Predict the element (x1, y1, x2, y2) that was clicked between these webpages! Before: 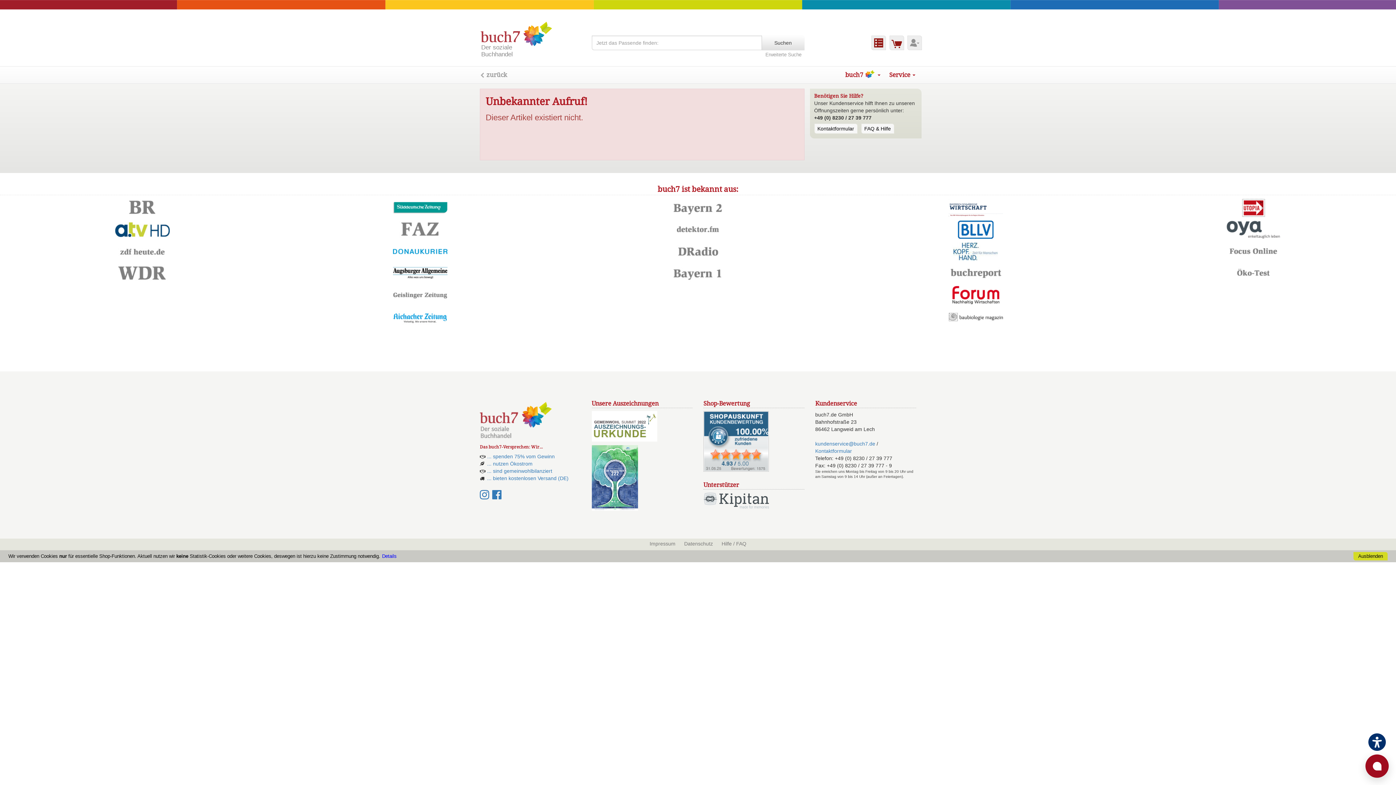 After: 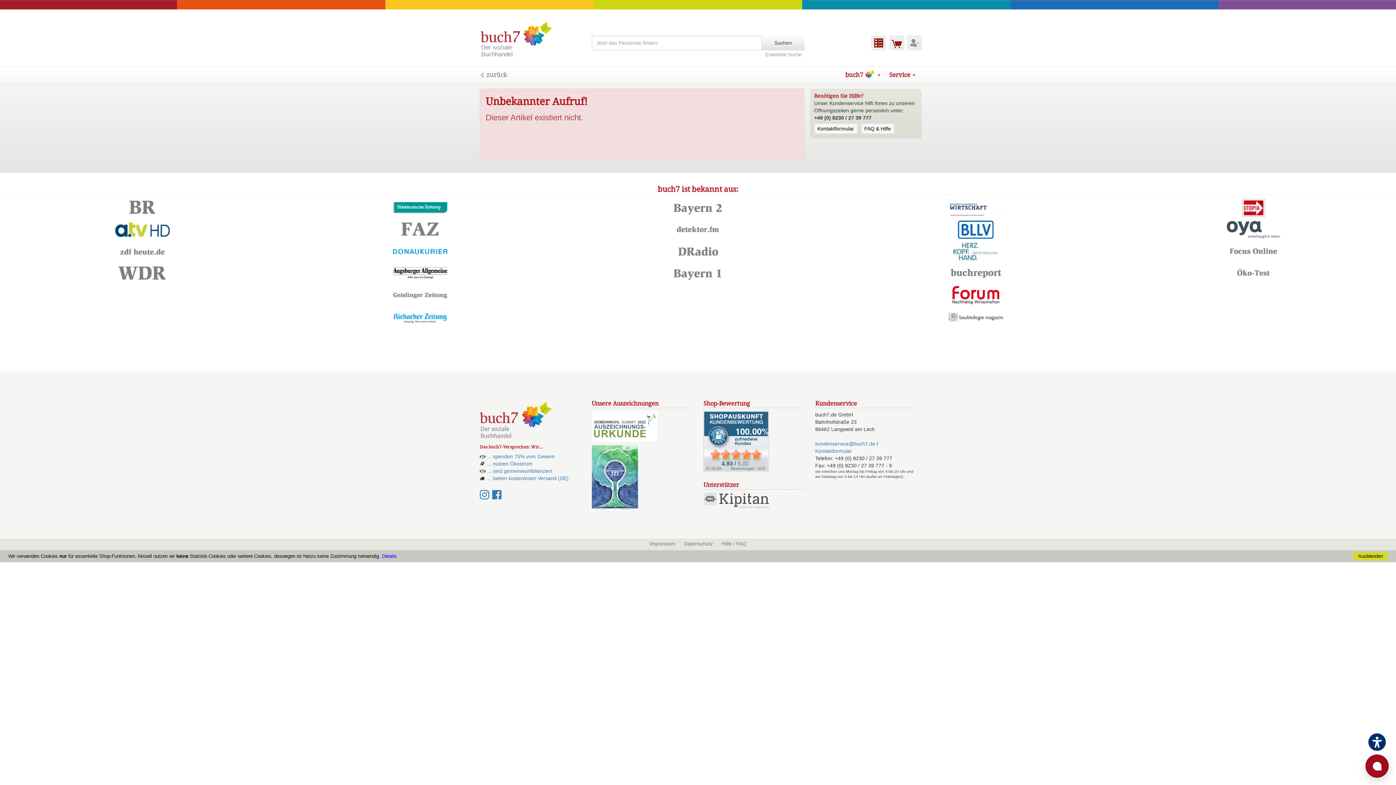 Action: bbox: (703, 438, 769, 443)